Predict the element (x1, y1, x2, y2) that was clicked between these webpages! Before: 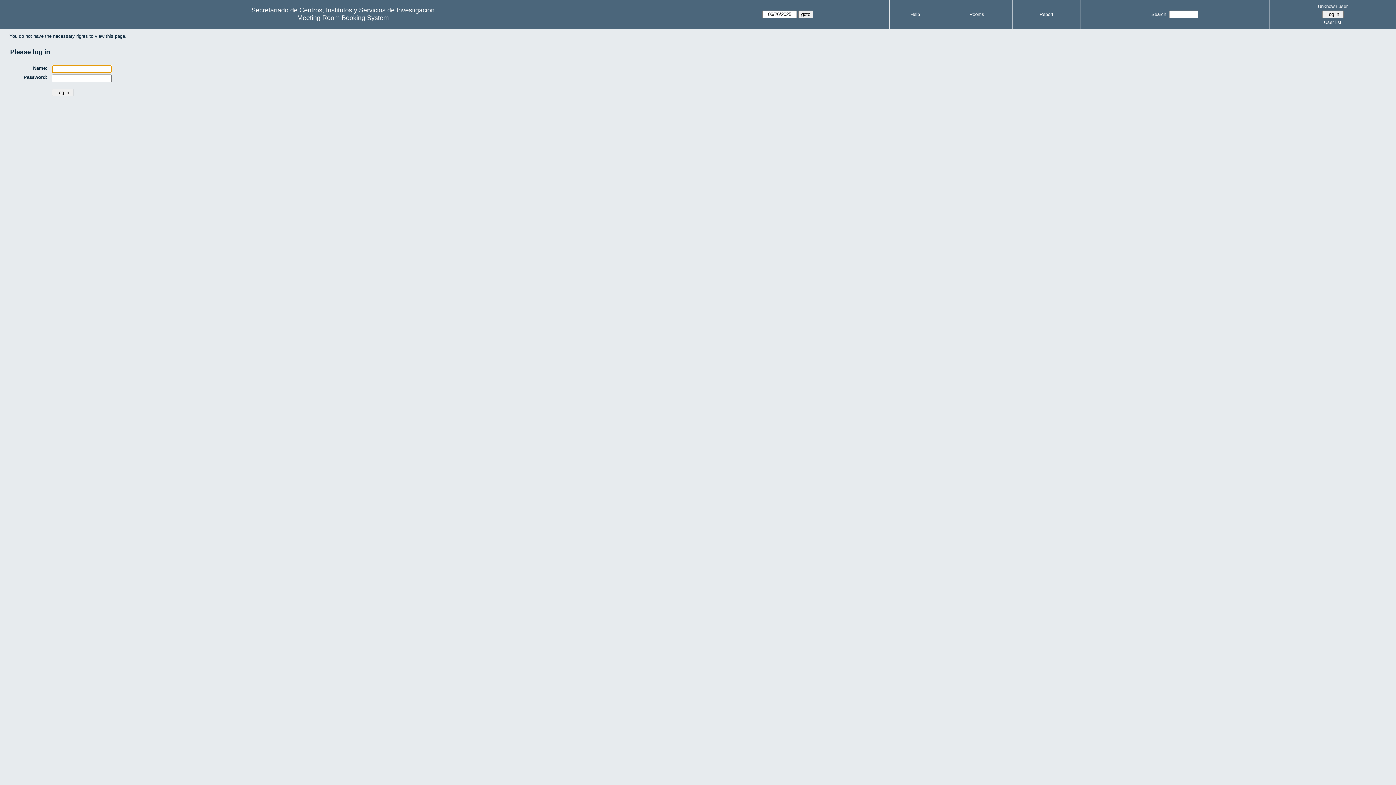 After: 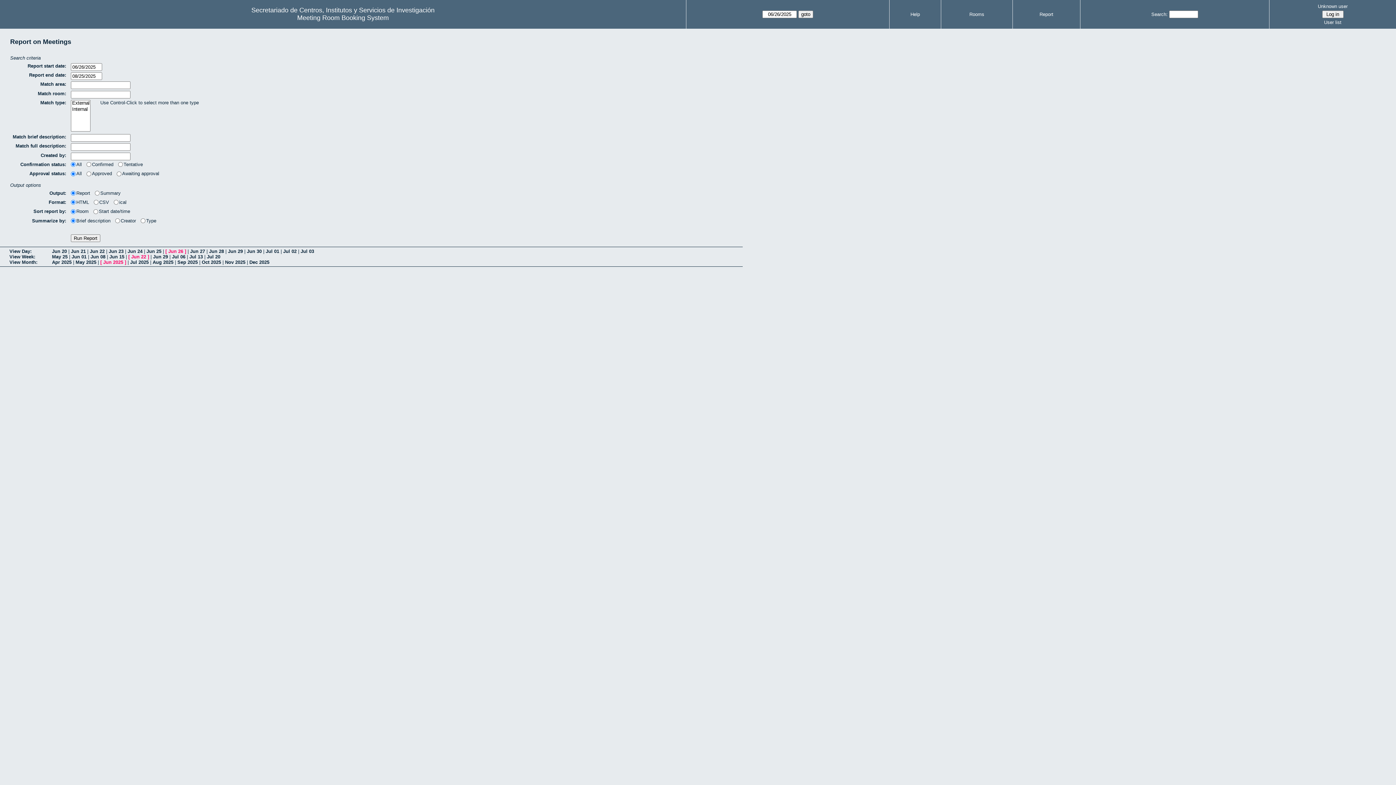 Action: bbox: (1039, 11, 1053, 17) label: Report